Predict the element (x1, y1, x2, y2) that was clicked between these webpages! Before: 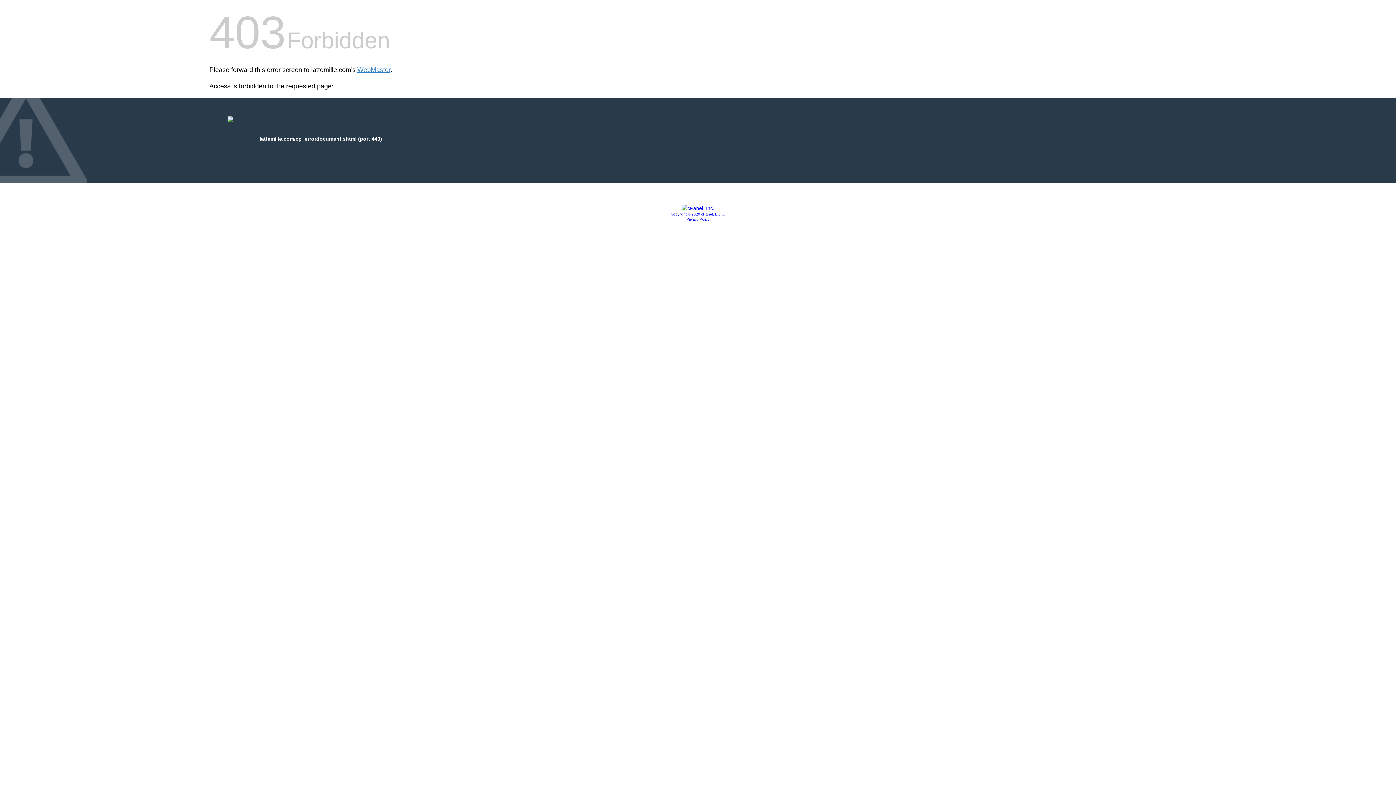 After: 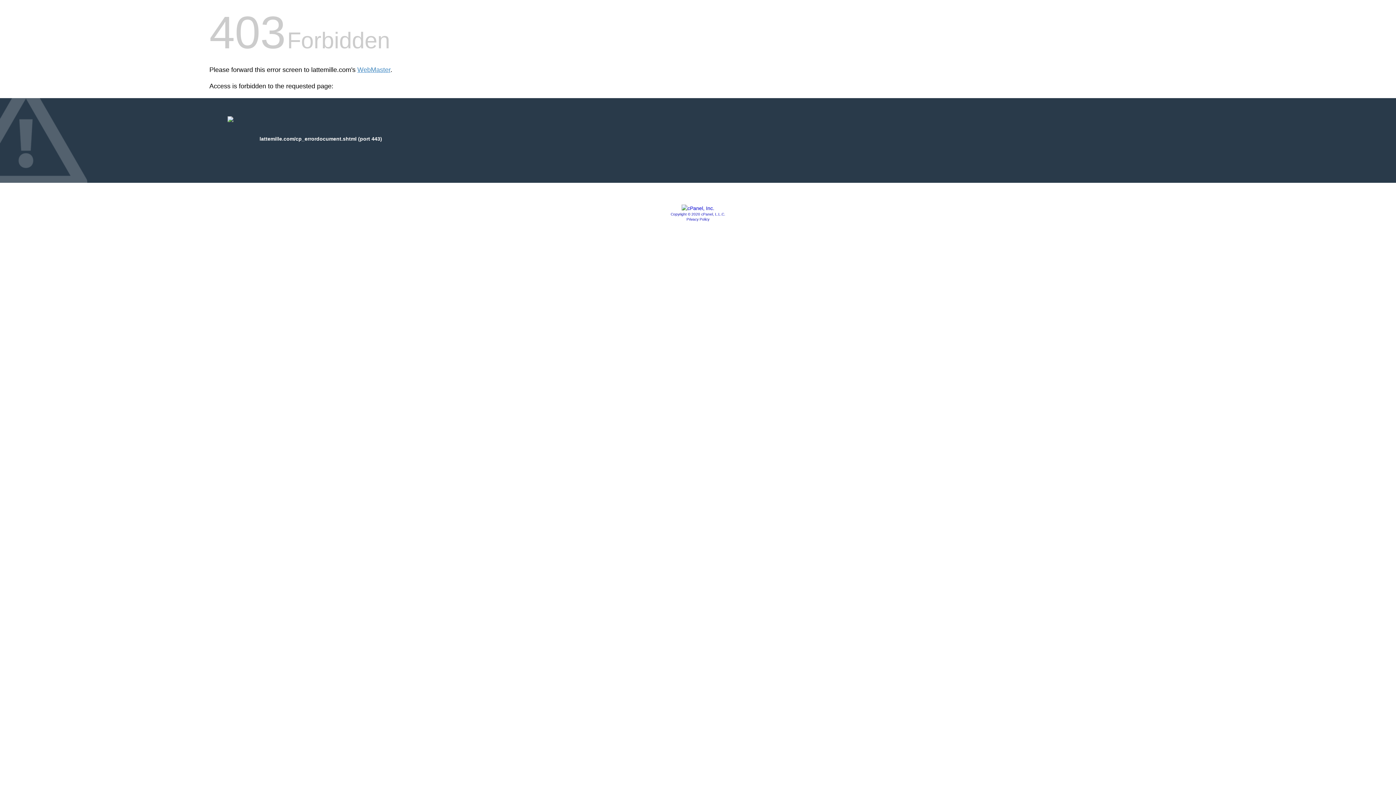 Action: bbox: (681, 205, 714, 211)